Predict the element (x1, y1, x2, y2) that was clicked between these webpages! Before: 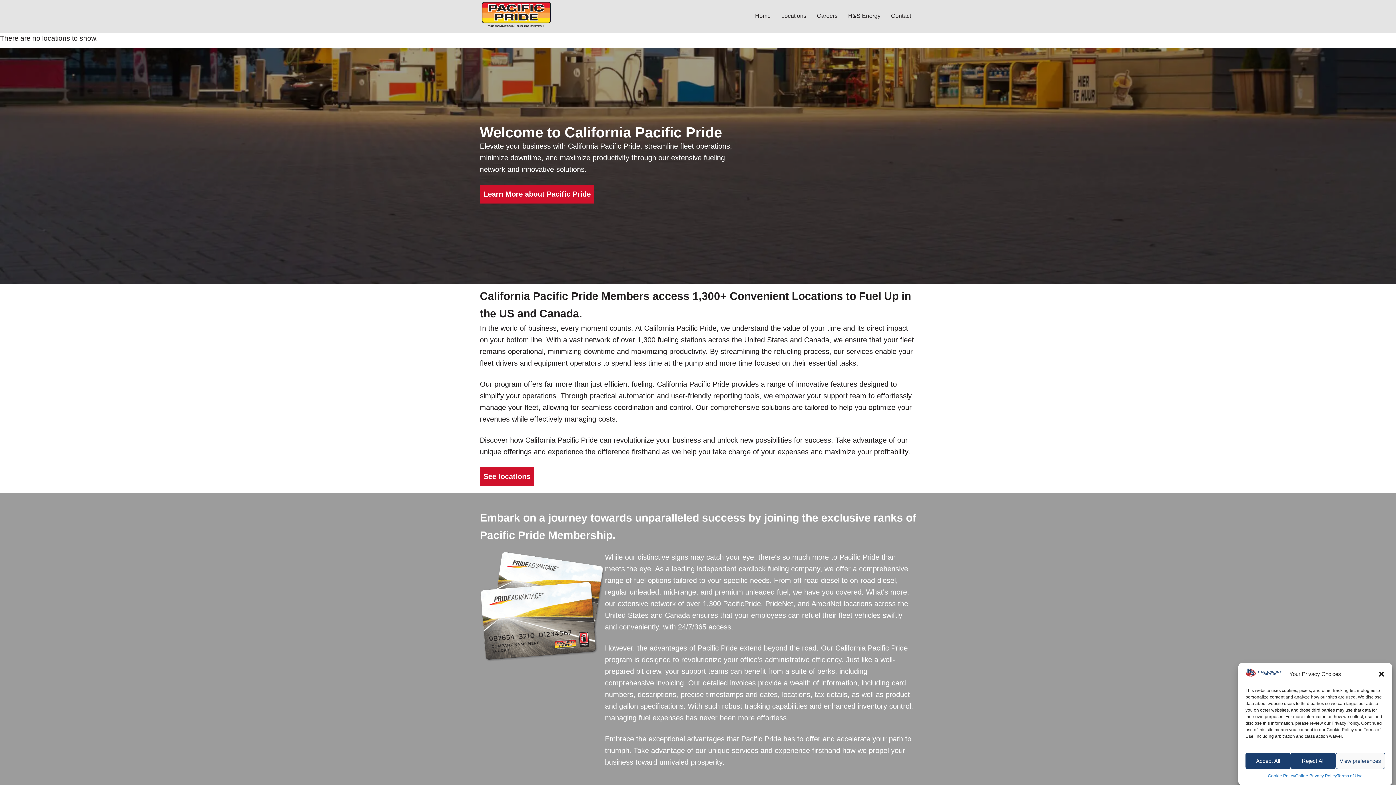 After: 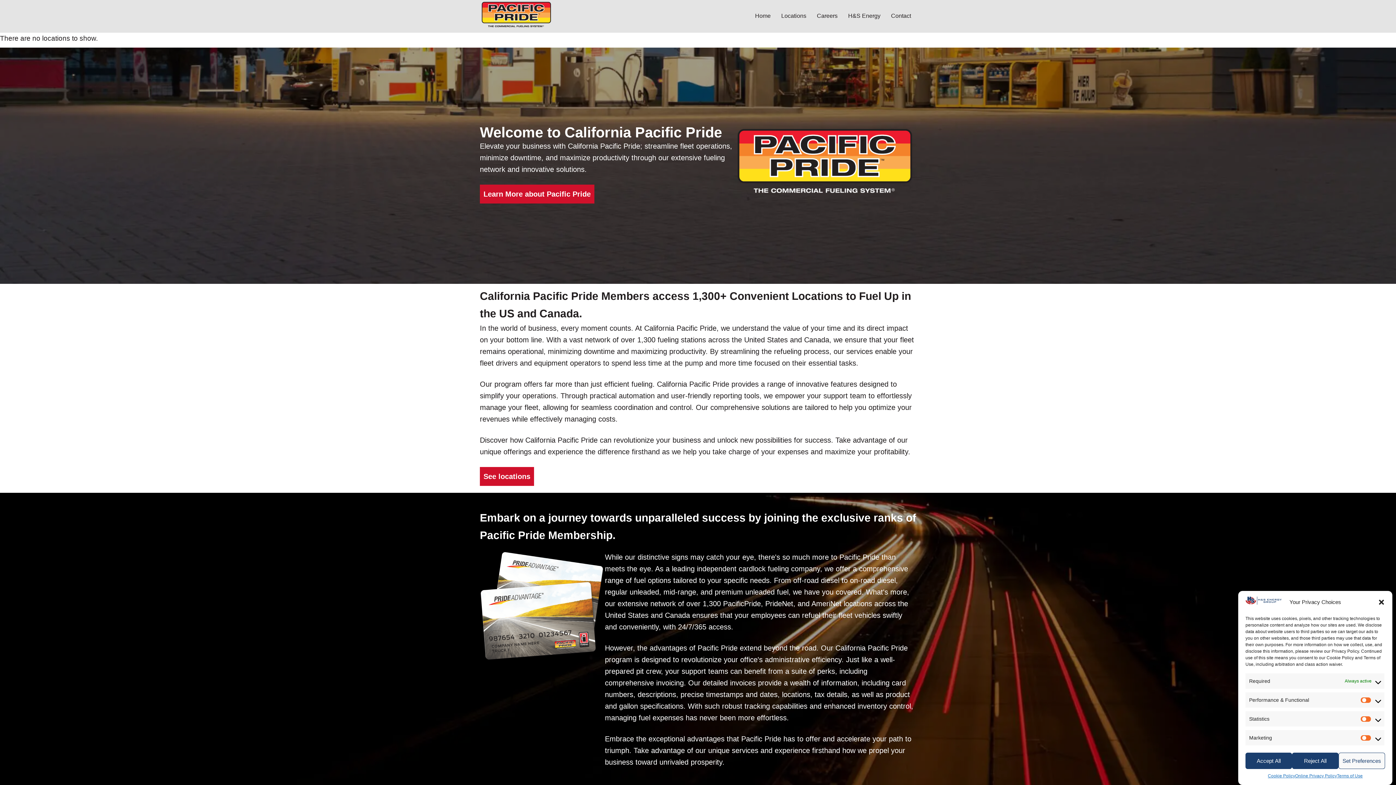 Action: label: View preferences bbox: (1335, 753, 1385, 769)